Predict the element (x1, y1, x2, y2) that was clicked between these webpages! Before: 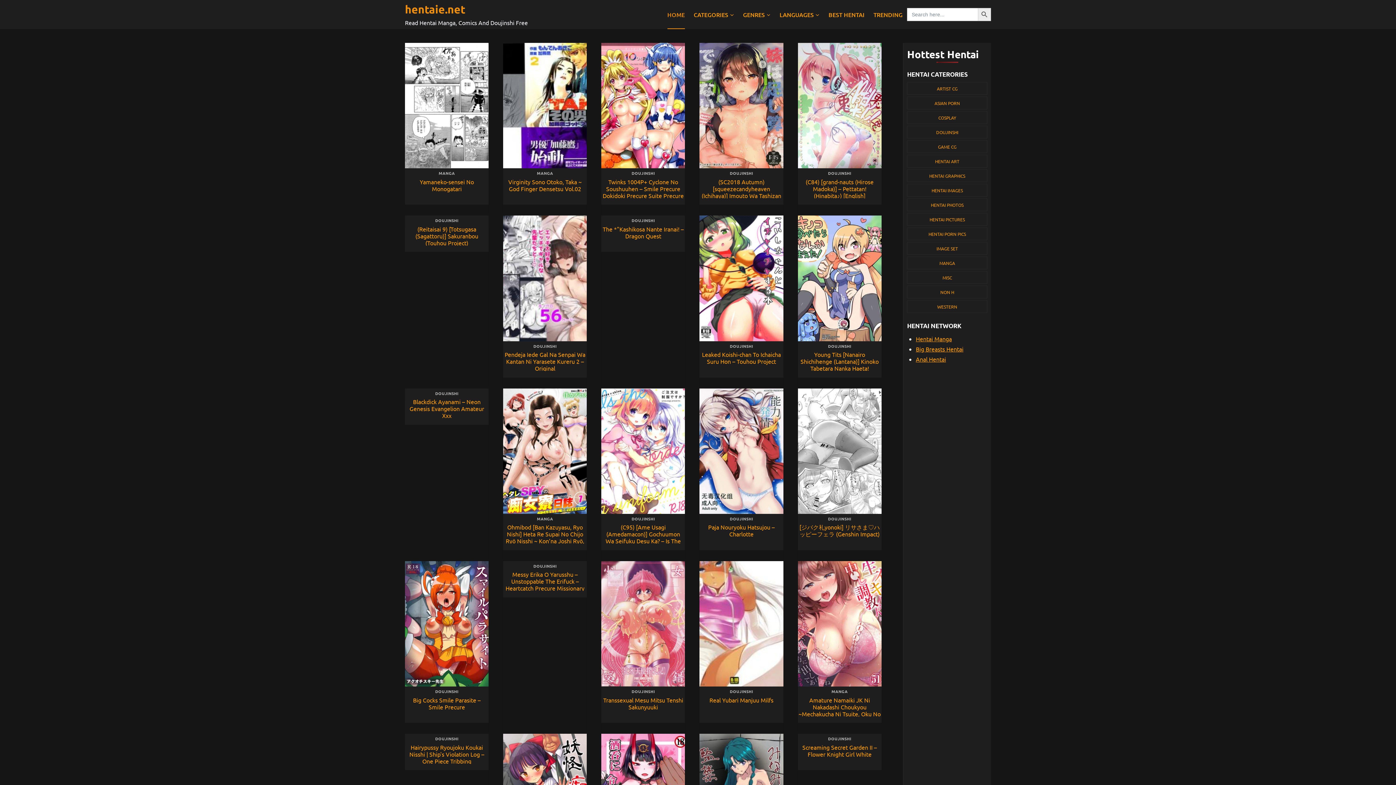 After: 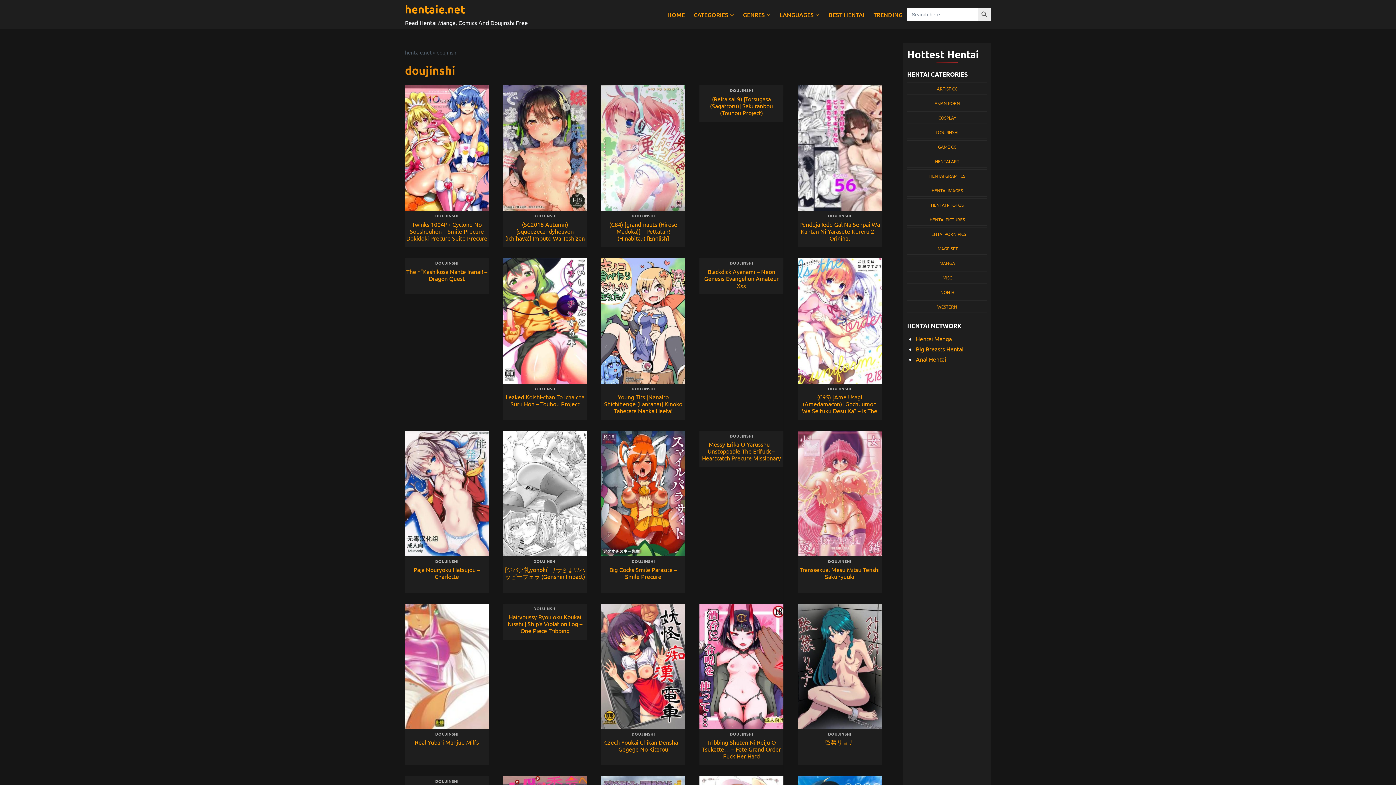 Action: bbox: (435, 390, 458, 396) label: DOUJINSHI